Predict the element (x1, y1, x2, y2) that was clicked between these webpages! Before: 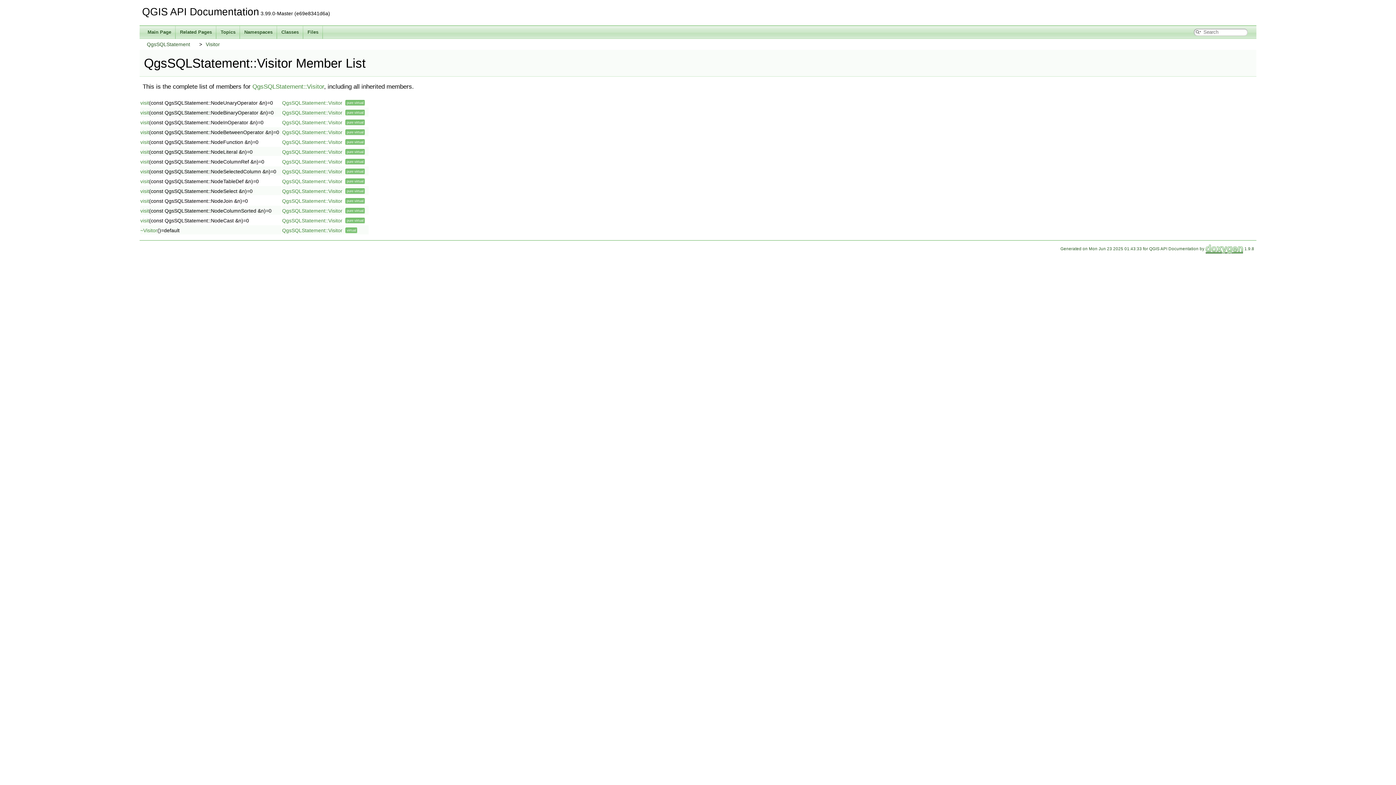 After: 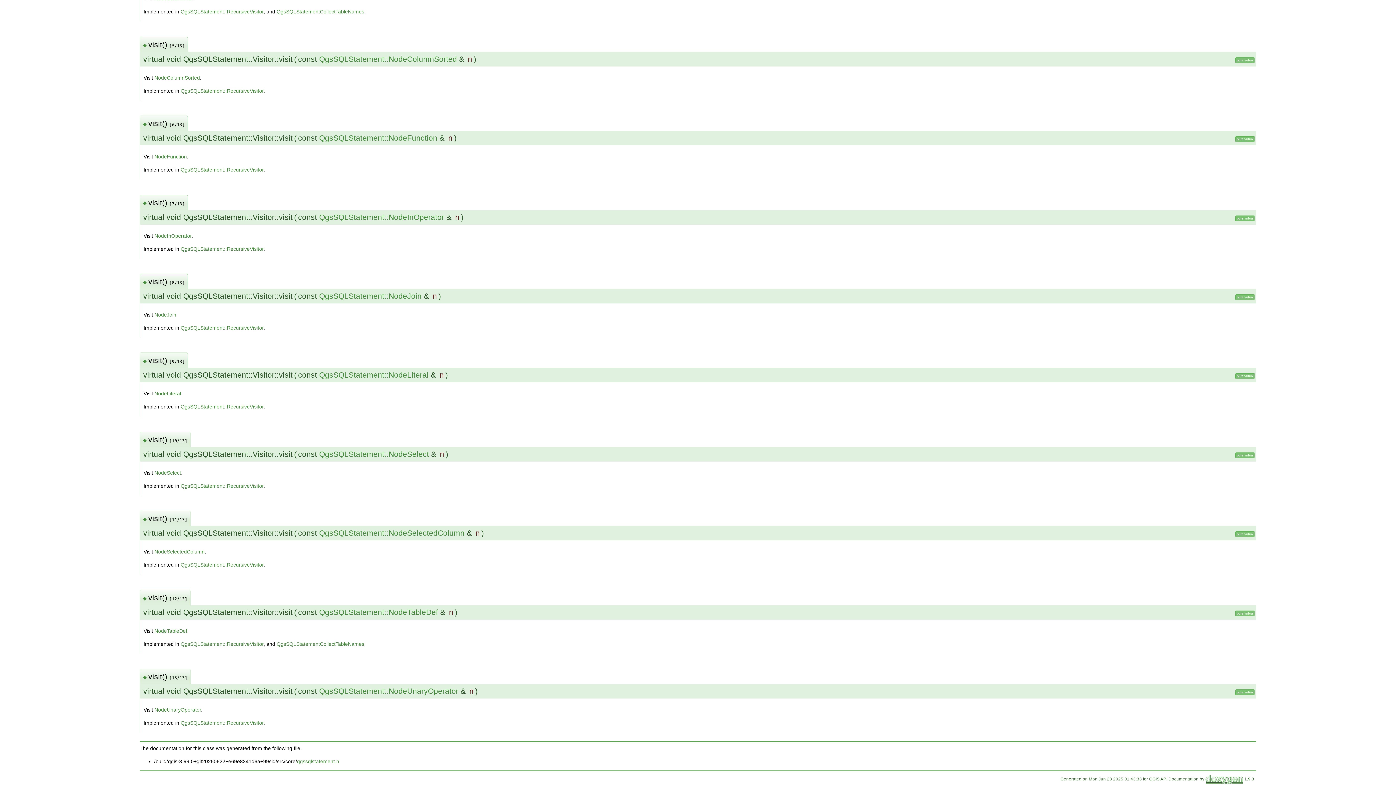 Action: label: visit bbox: (140, 139, 149, 144)